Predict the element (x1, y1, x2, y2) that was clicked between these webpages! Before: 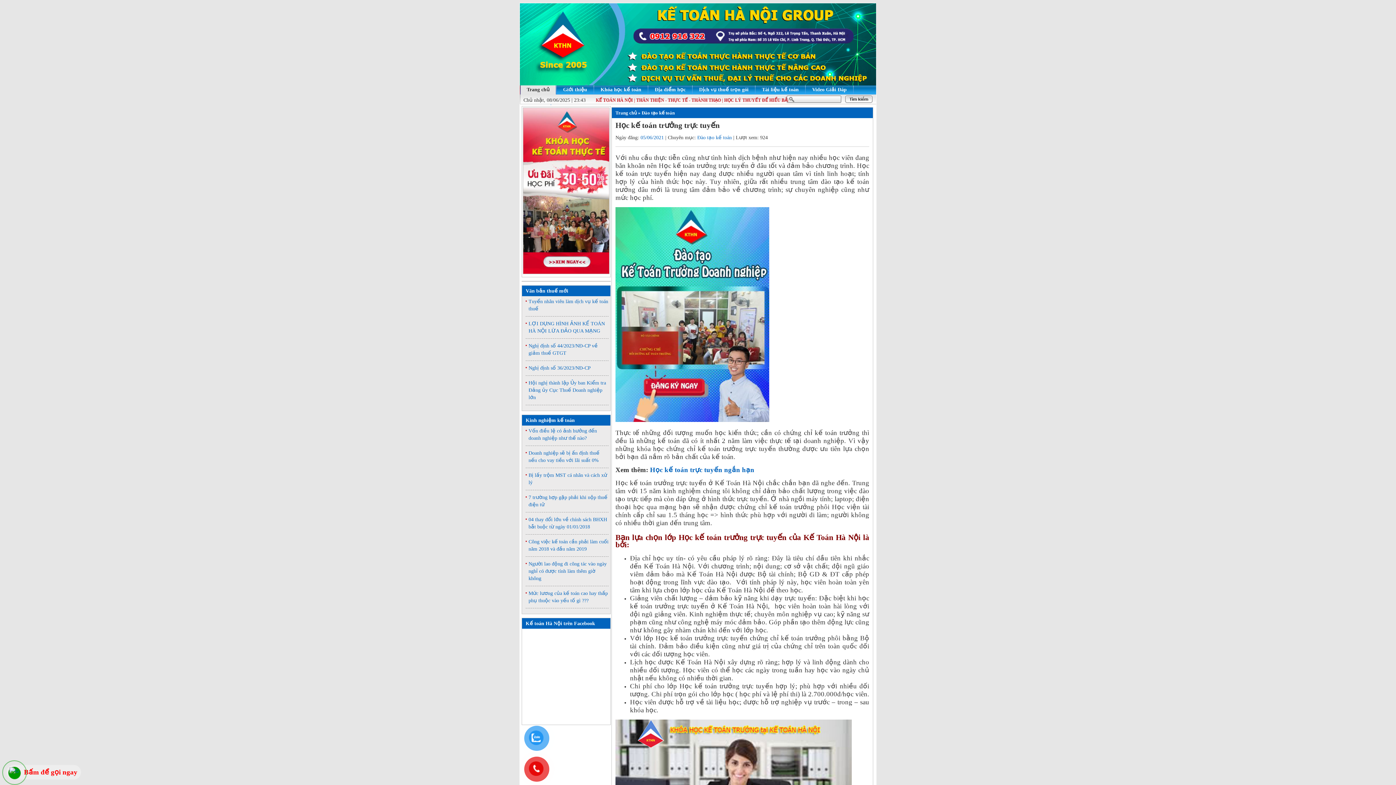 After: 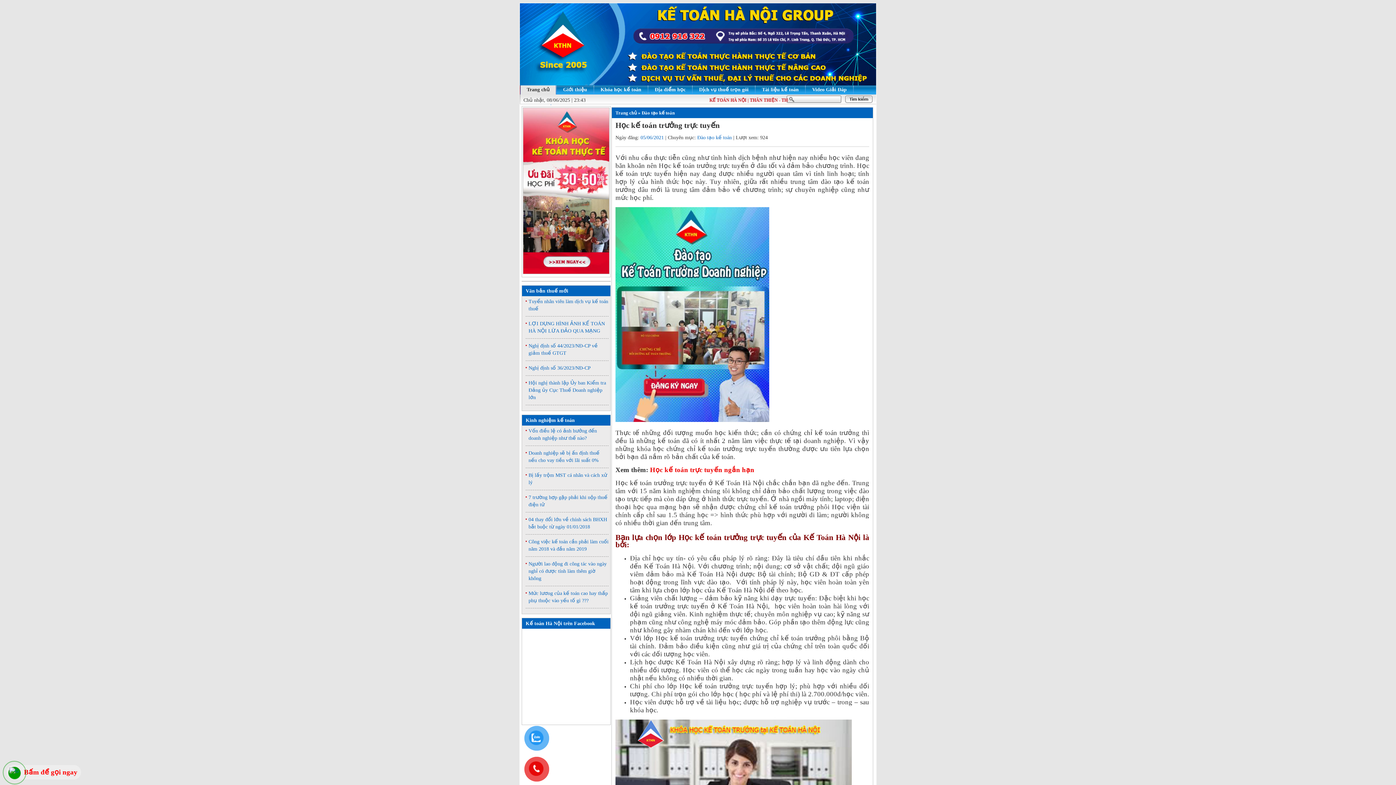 Action: bbox: (650, 466, 754, 473) label: Học kế toán trực tuyến ngắn hạn